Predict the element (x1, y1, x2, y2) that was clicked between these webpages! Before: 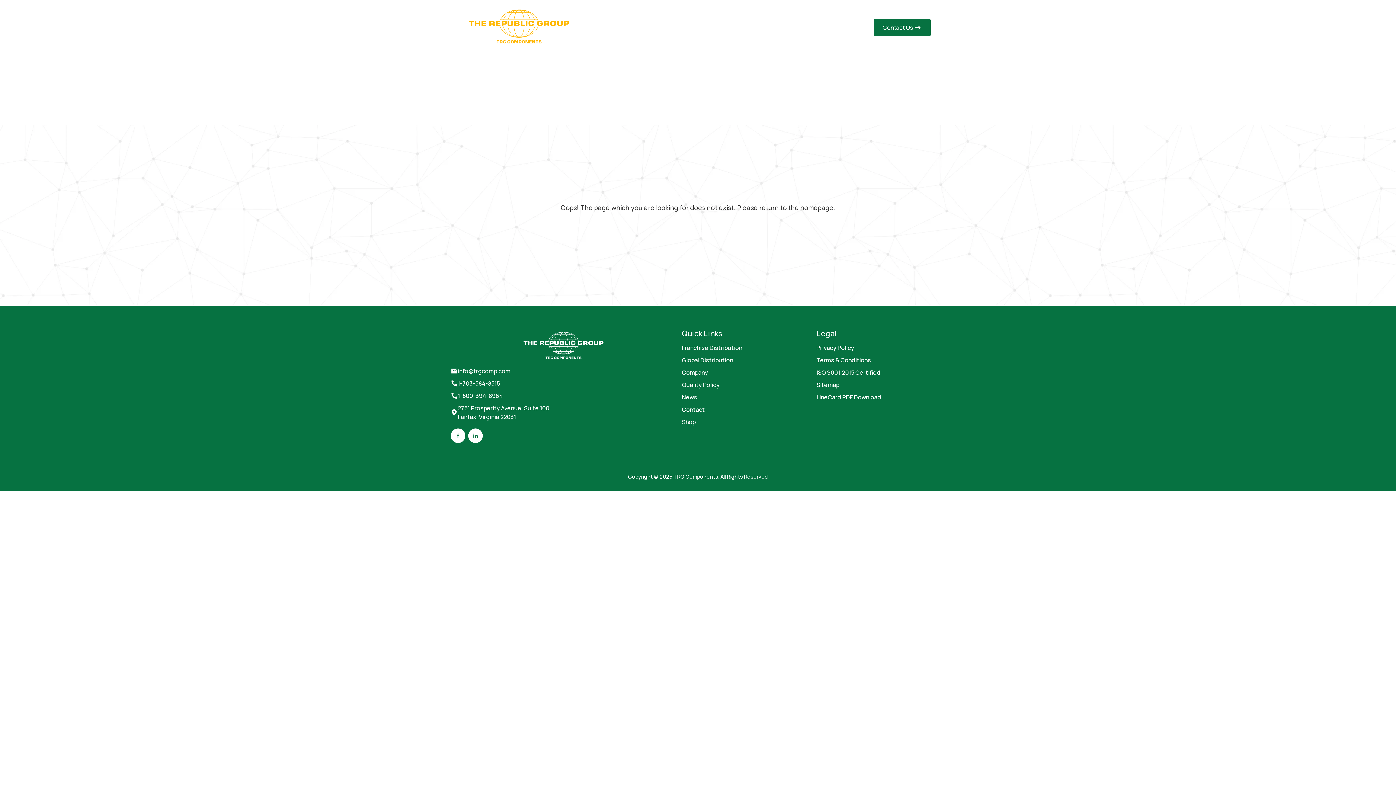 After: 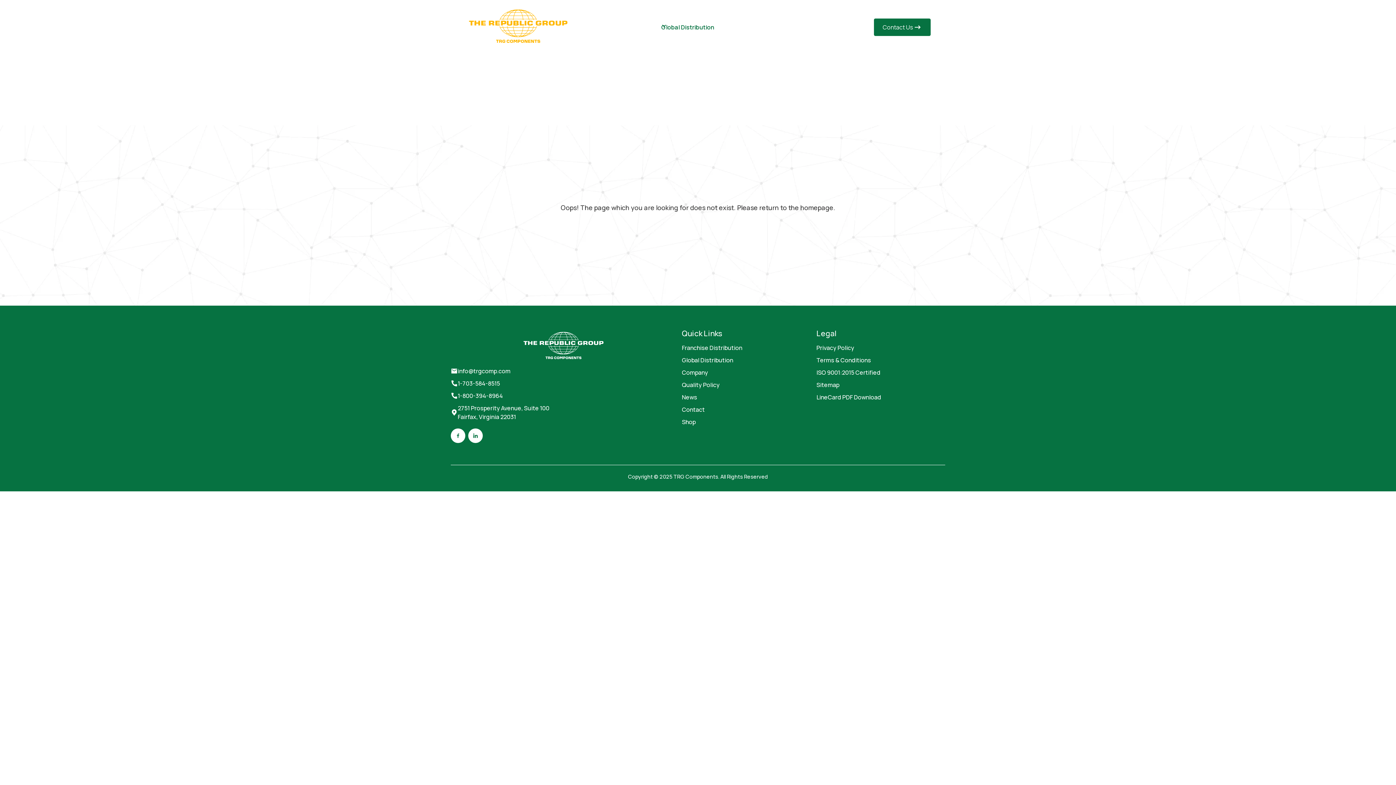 Action: label: Global Distribution bbox: (657, 20, 729, 34)